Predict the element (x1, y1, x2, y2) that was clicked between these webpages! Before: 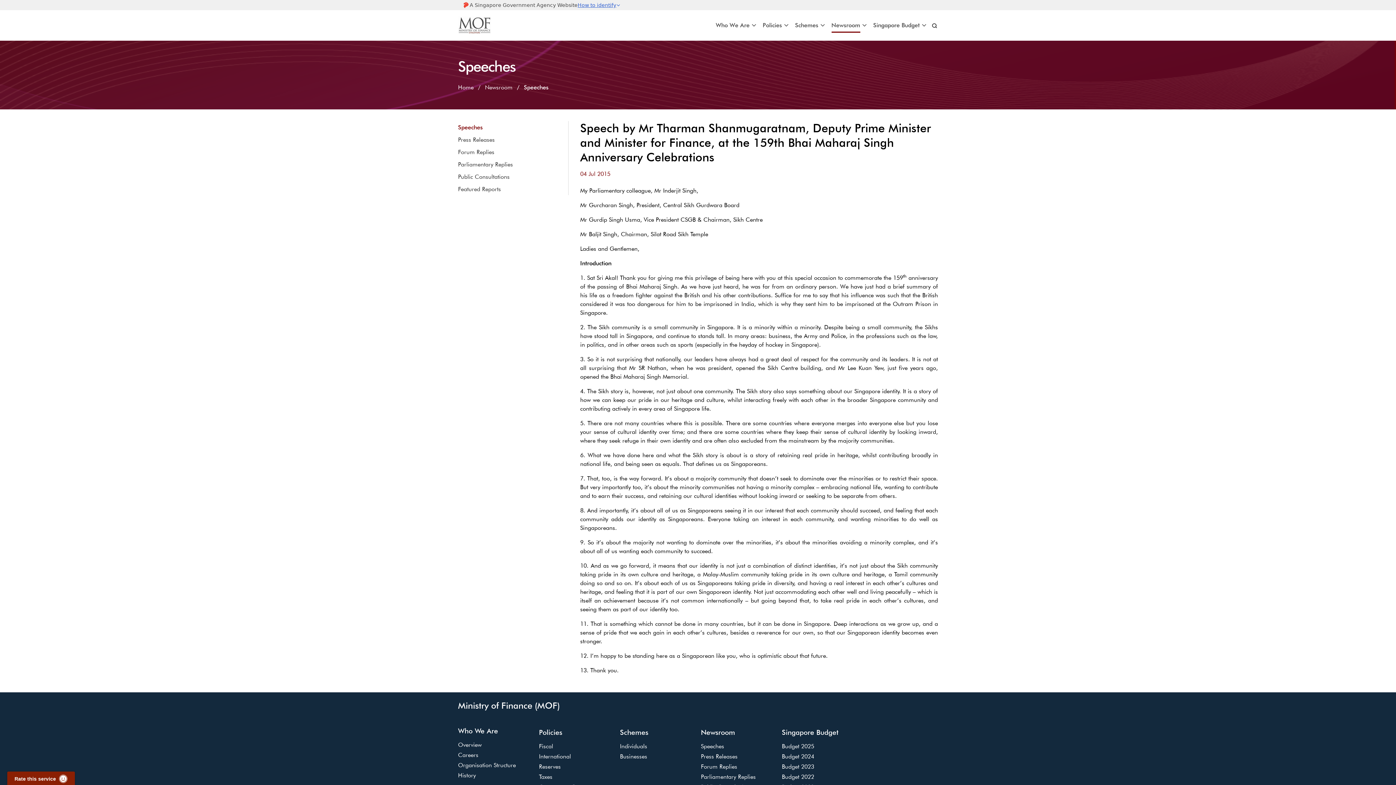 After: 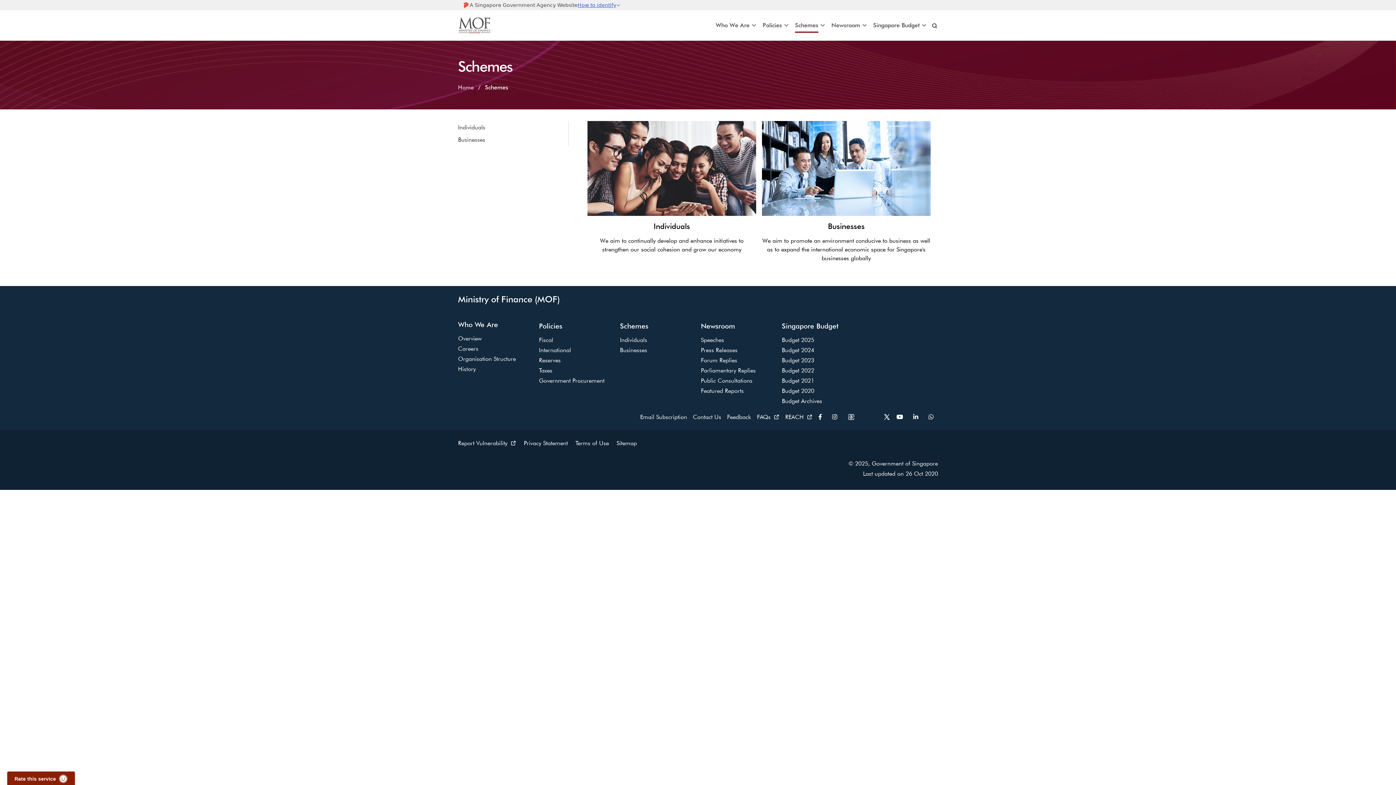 Action: bbox: (620, 729, 695, 736) label: Schemes